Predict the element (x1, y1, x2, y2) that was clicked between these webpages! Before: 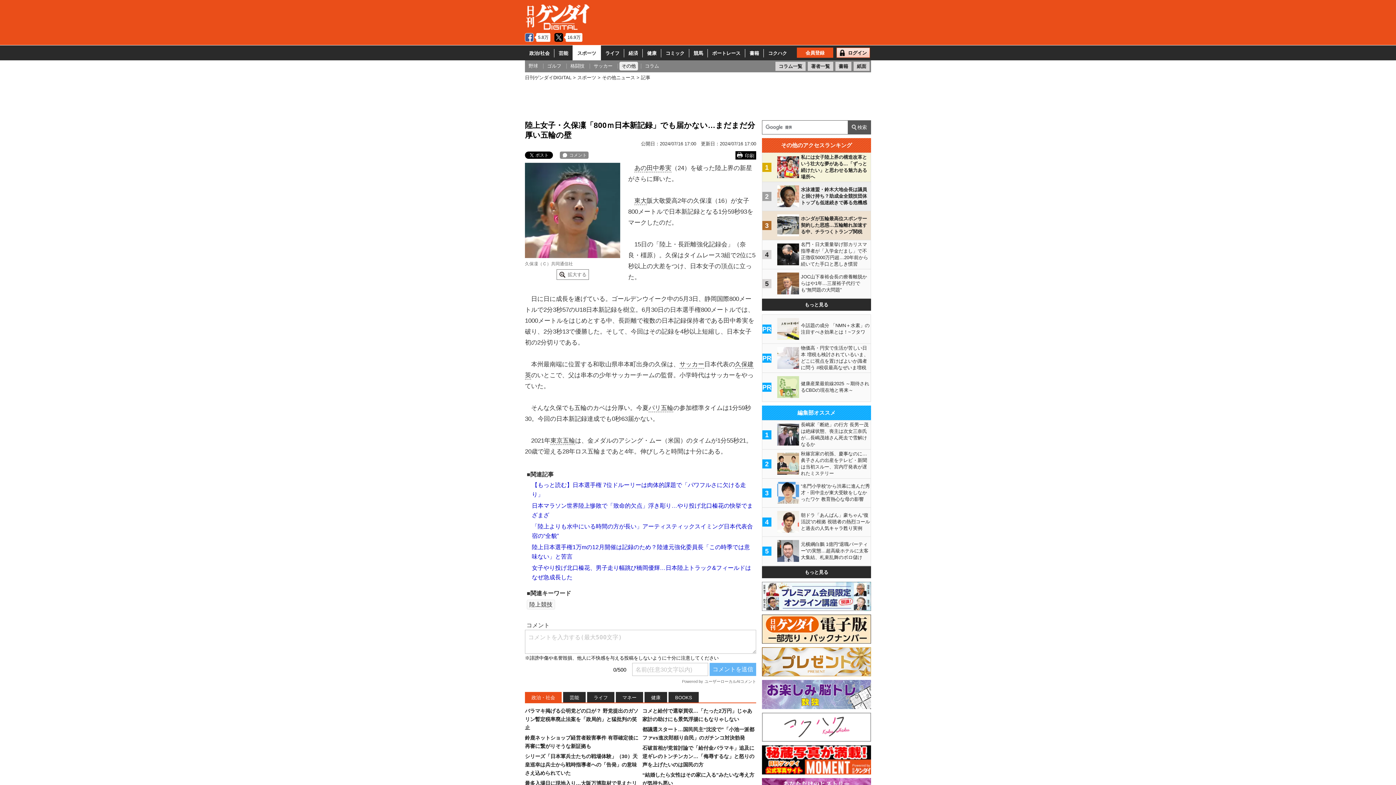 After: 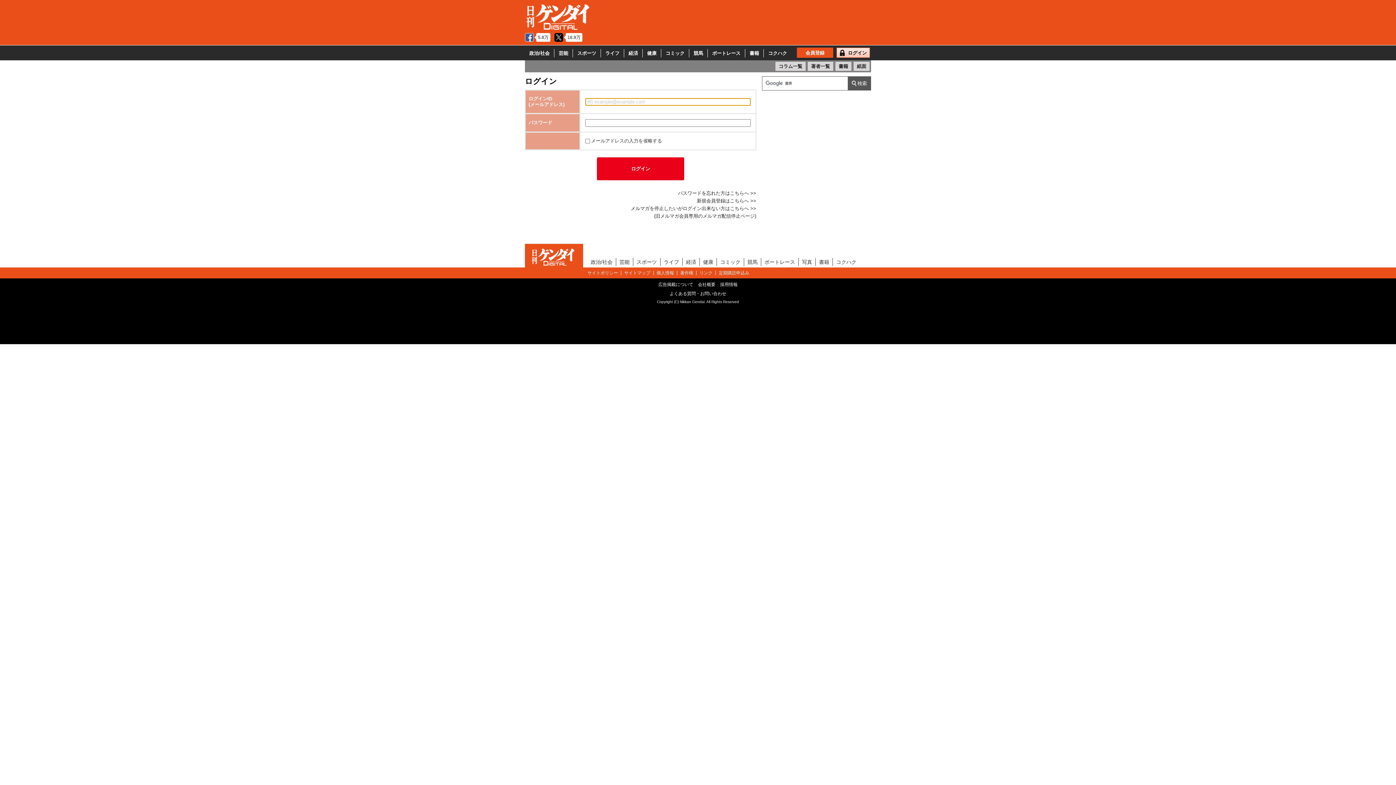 Action: label: ログイン bbox: (837, 48, 869, 57)